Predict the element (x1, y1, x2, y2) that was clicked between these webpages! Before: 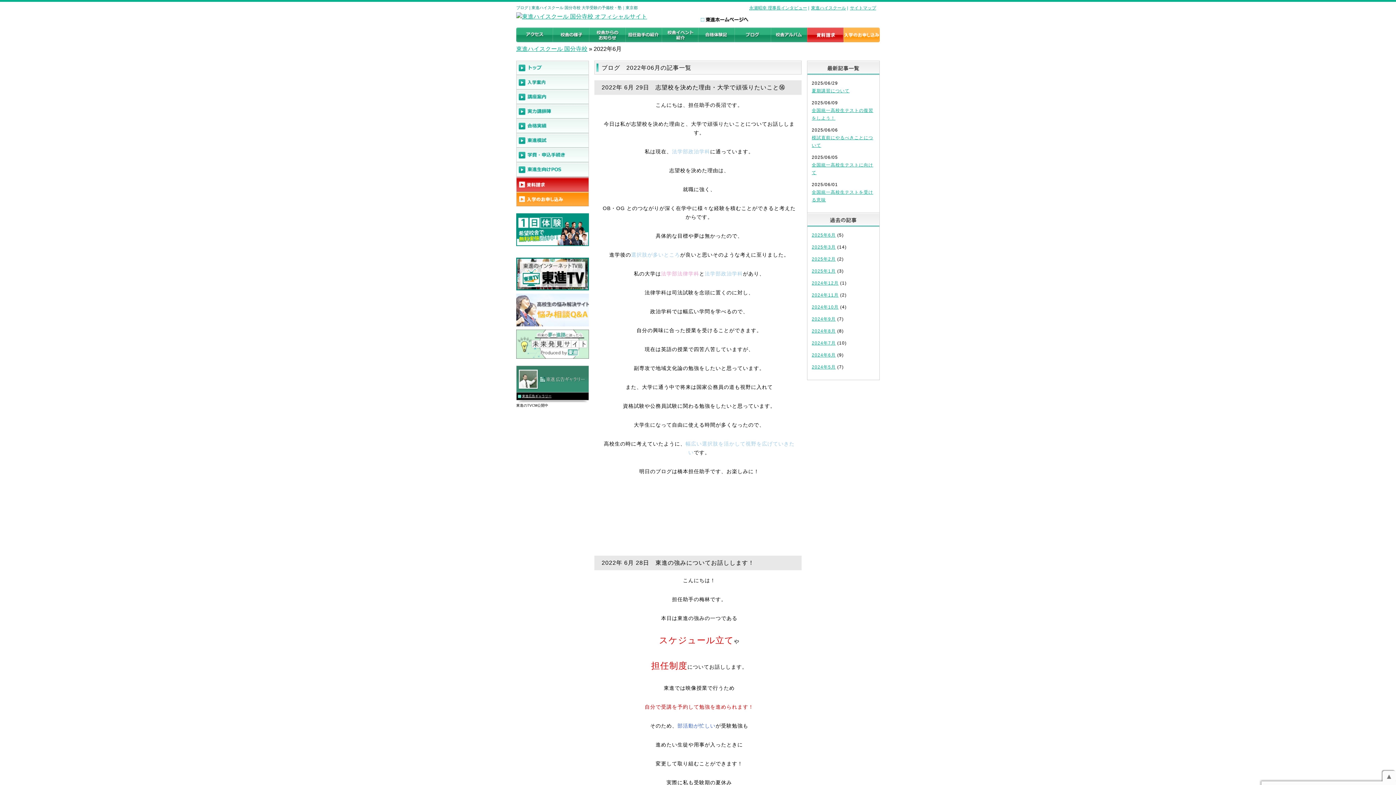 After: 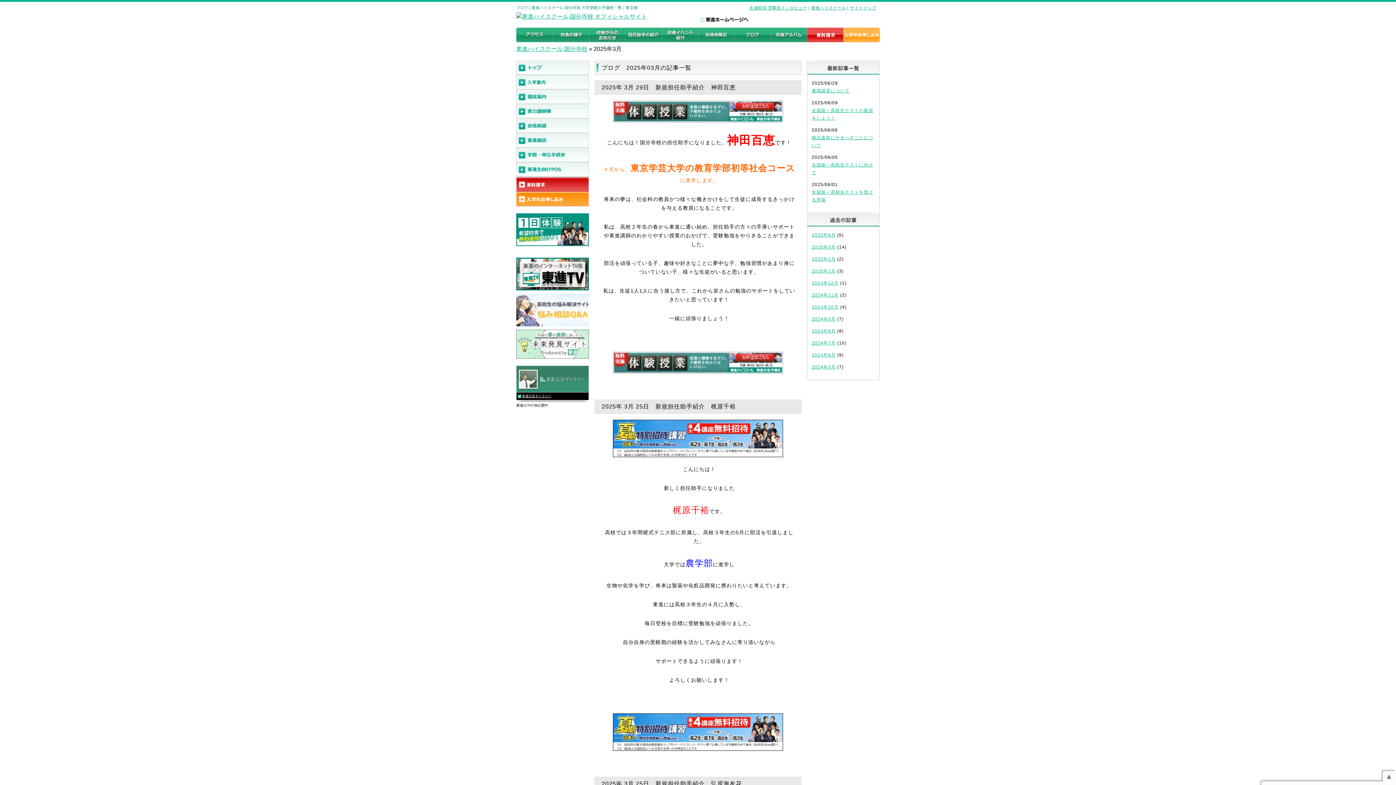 Action: bbox: (812, 244, 836, 249) label: 2025年3月